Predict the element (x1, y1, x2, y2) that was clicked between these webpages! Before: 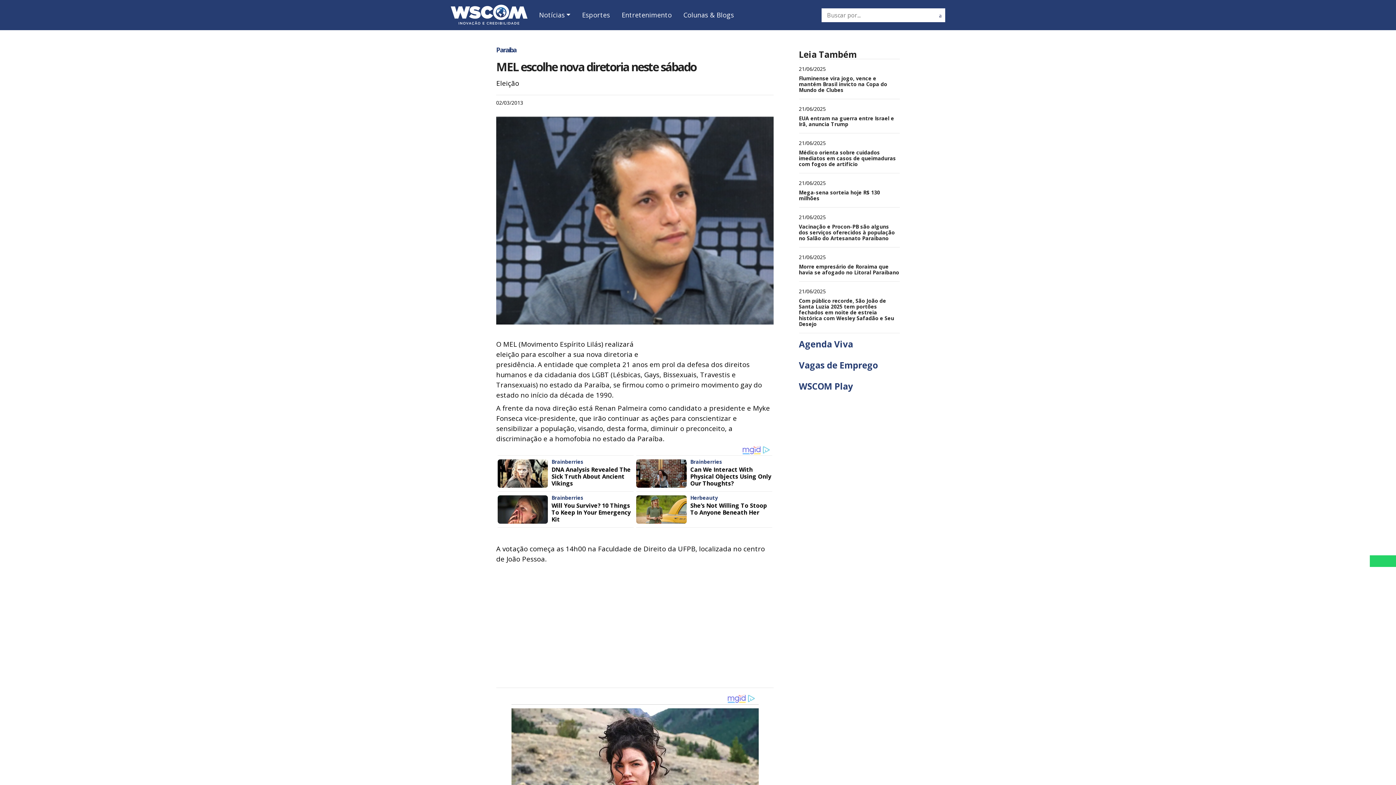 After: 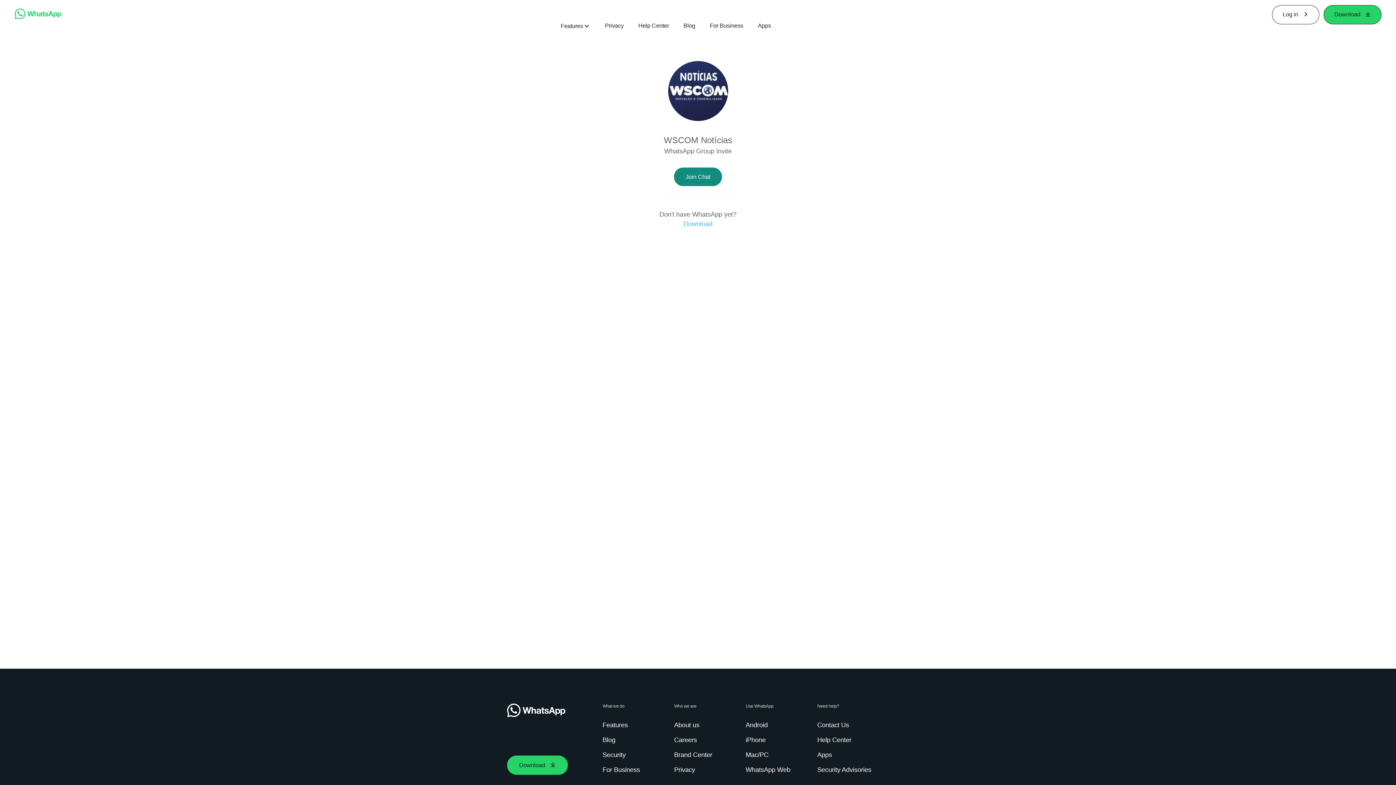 Action: bbox: (1370, 555, 1396, 567)